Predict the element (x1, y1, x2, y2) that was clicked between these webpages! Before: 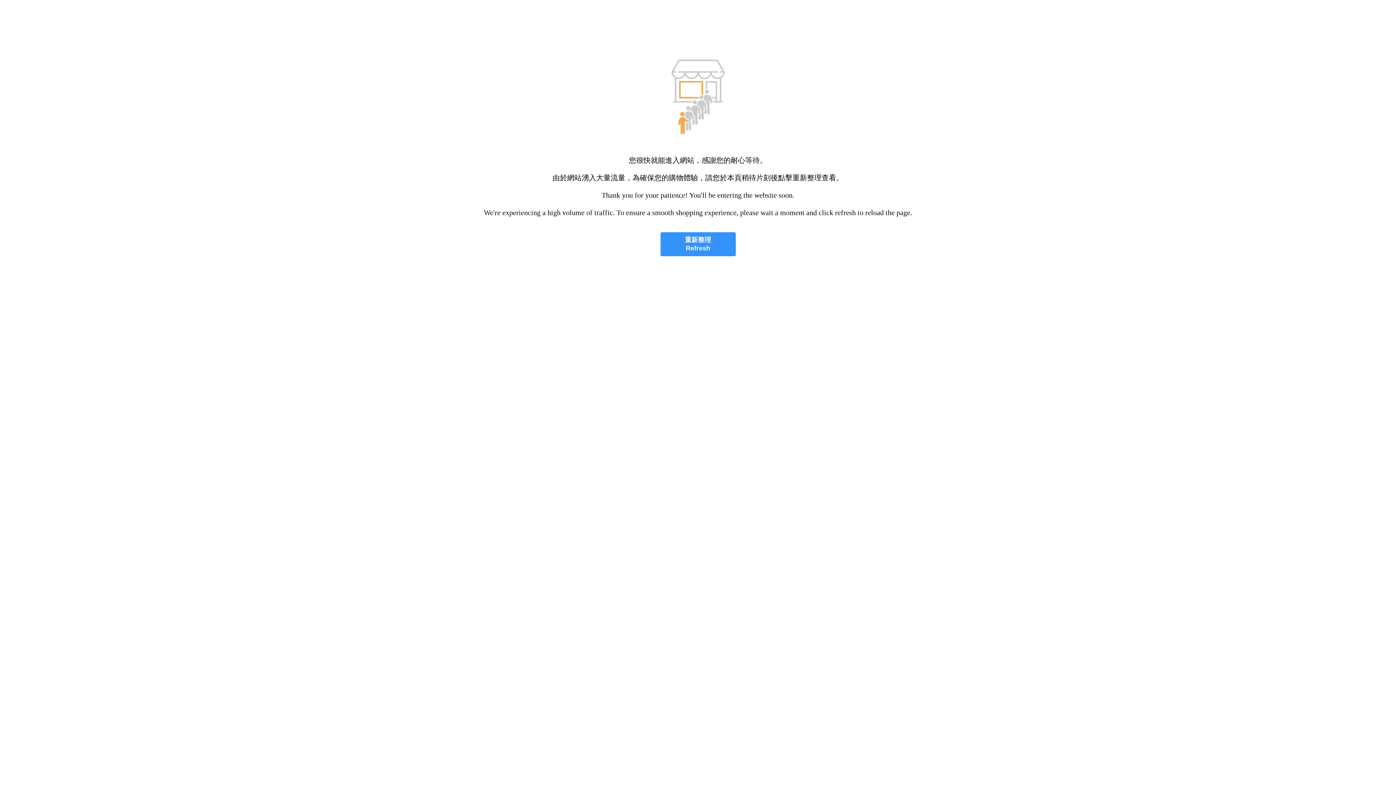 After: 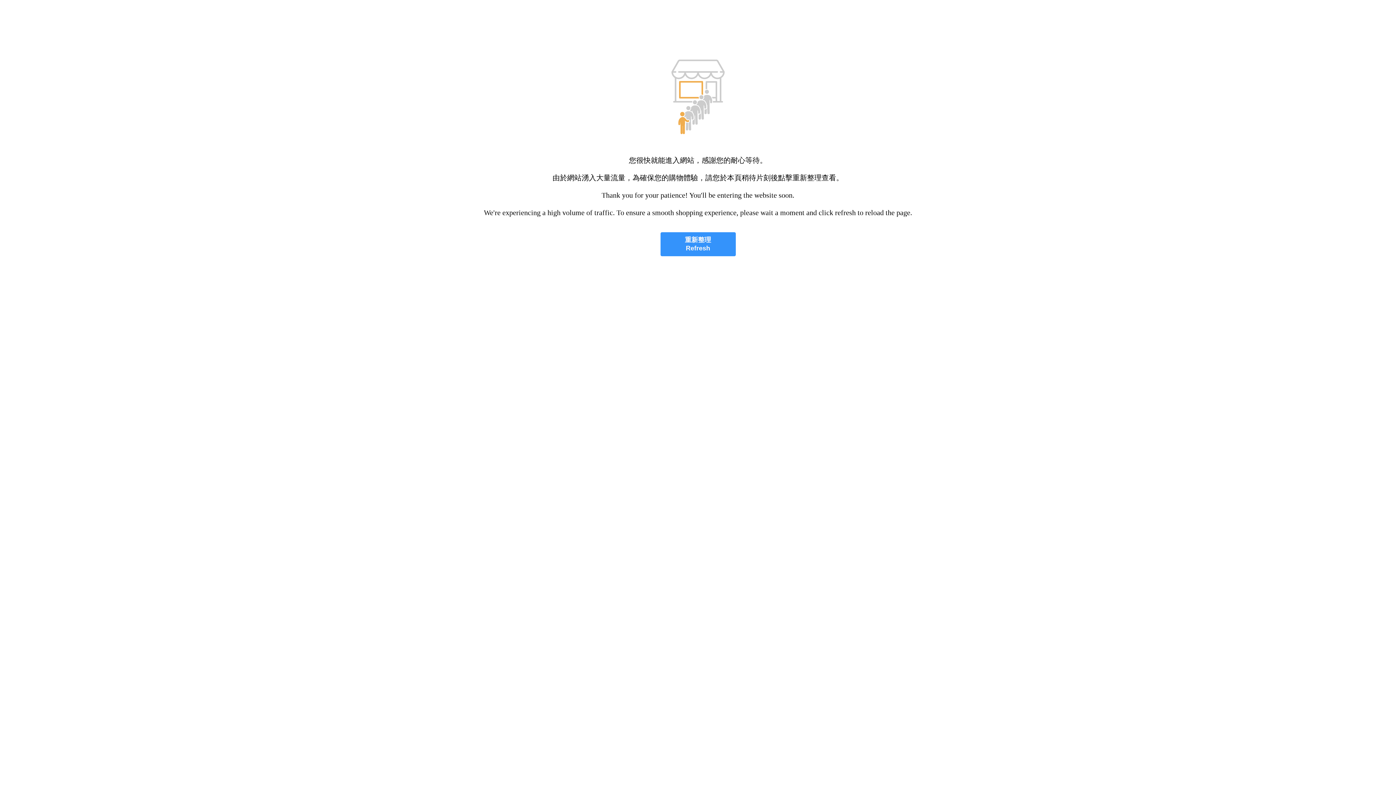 Action: label: 重新整理
Refresh bbox: (660, 232, 735, 256)